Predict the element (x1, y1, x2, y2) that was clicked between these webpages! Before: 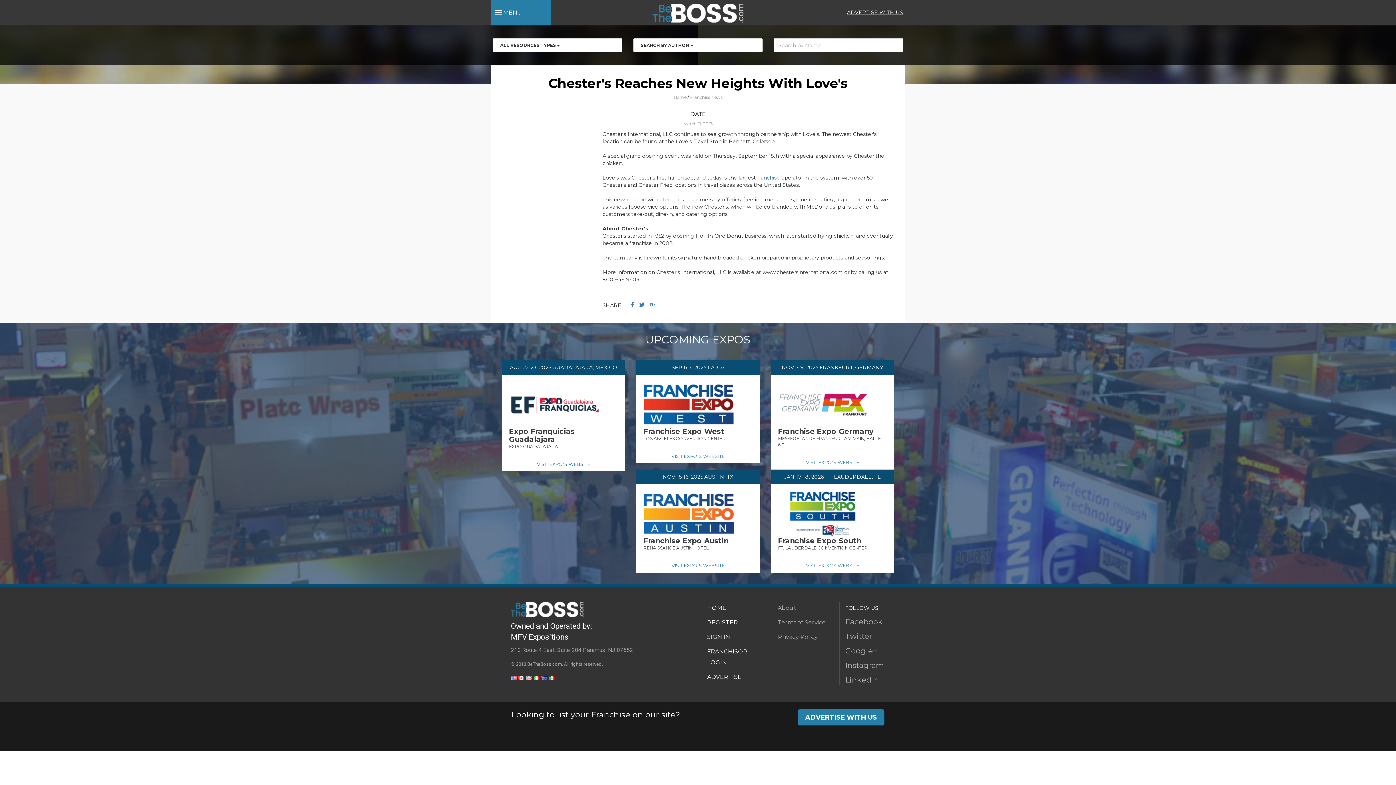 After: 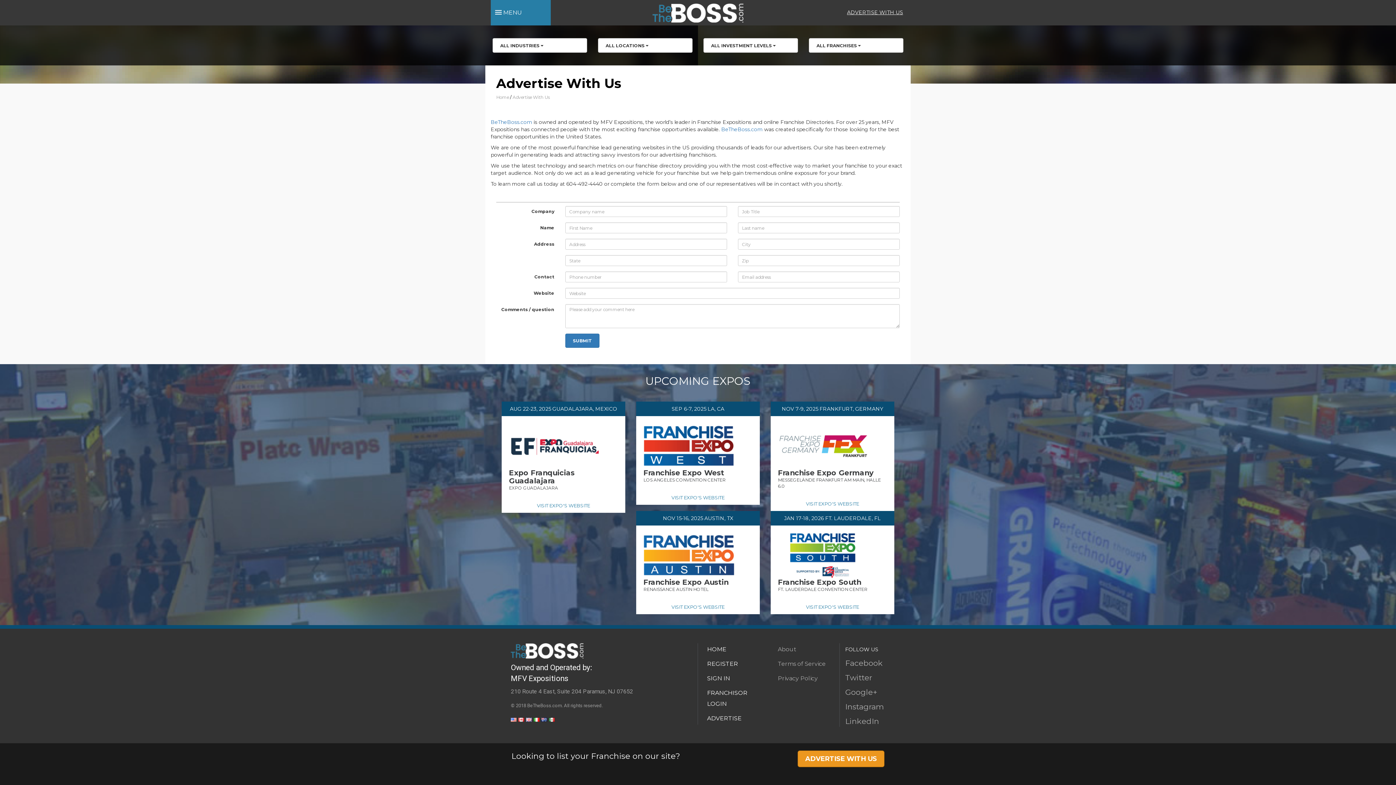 Action: bbox: (797, 709, 884, 726) label: ADVERTISE WITH US